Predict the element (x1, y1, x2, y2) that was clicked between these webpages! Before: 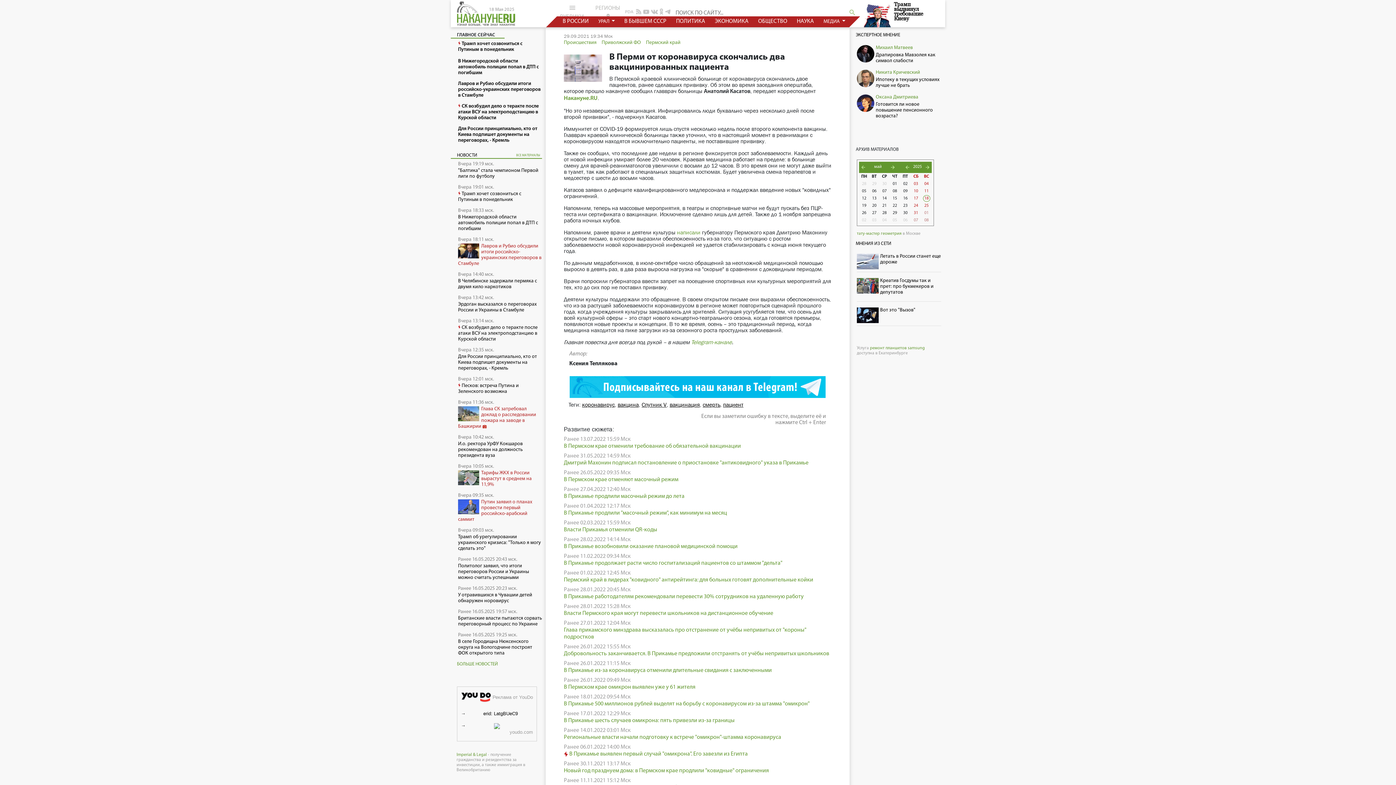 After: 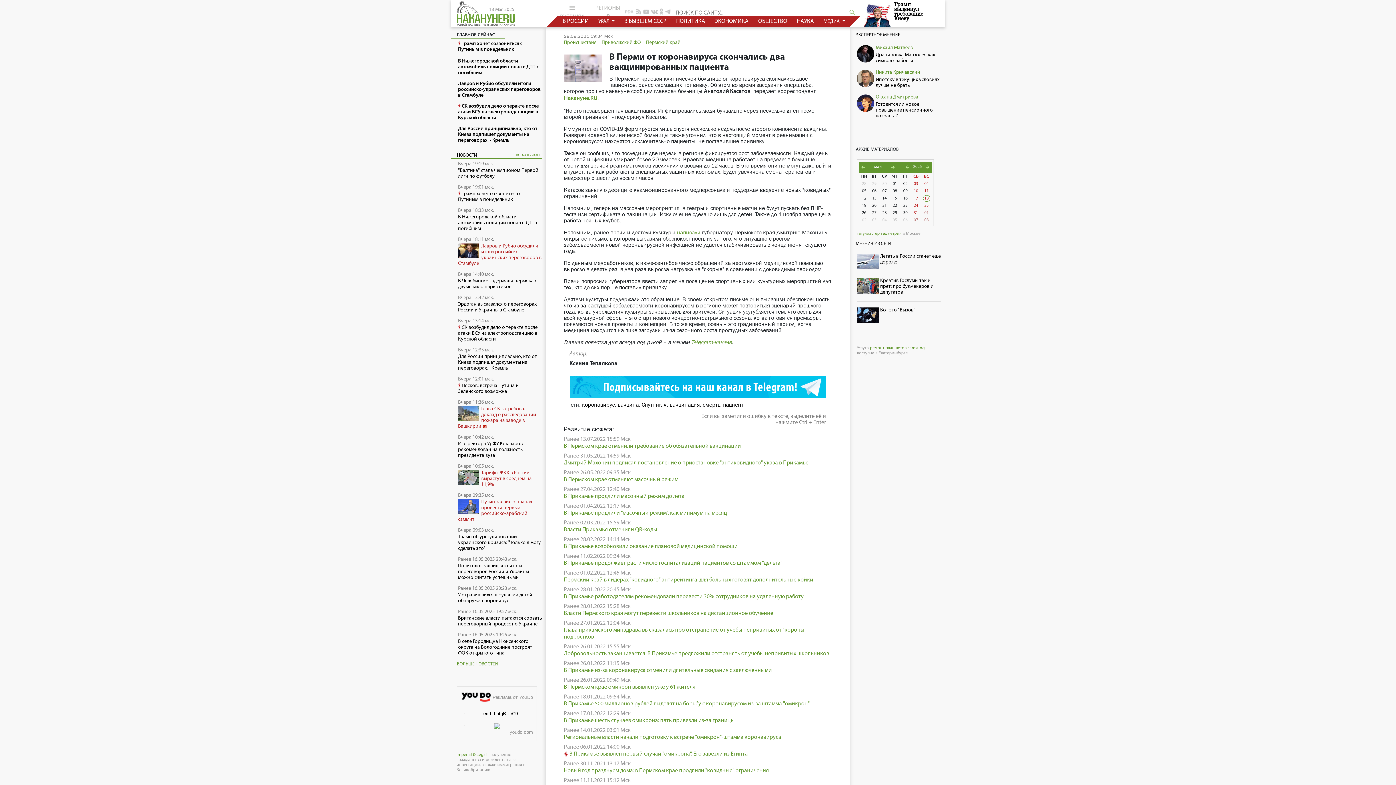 Action: label: arrow_forward bbox: (890, 163, 895, 171)